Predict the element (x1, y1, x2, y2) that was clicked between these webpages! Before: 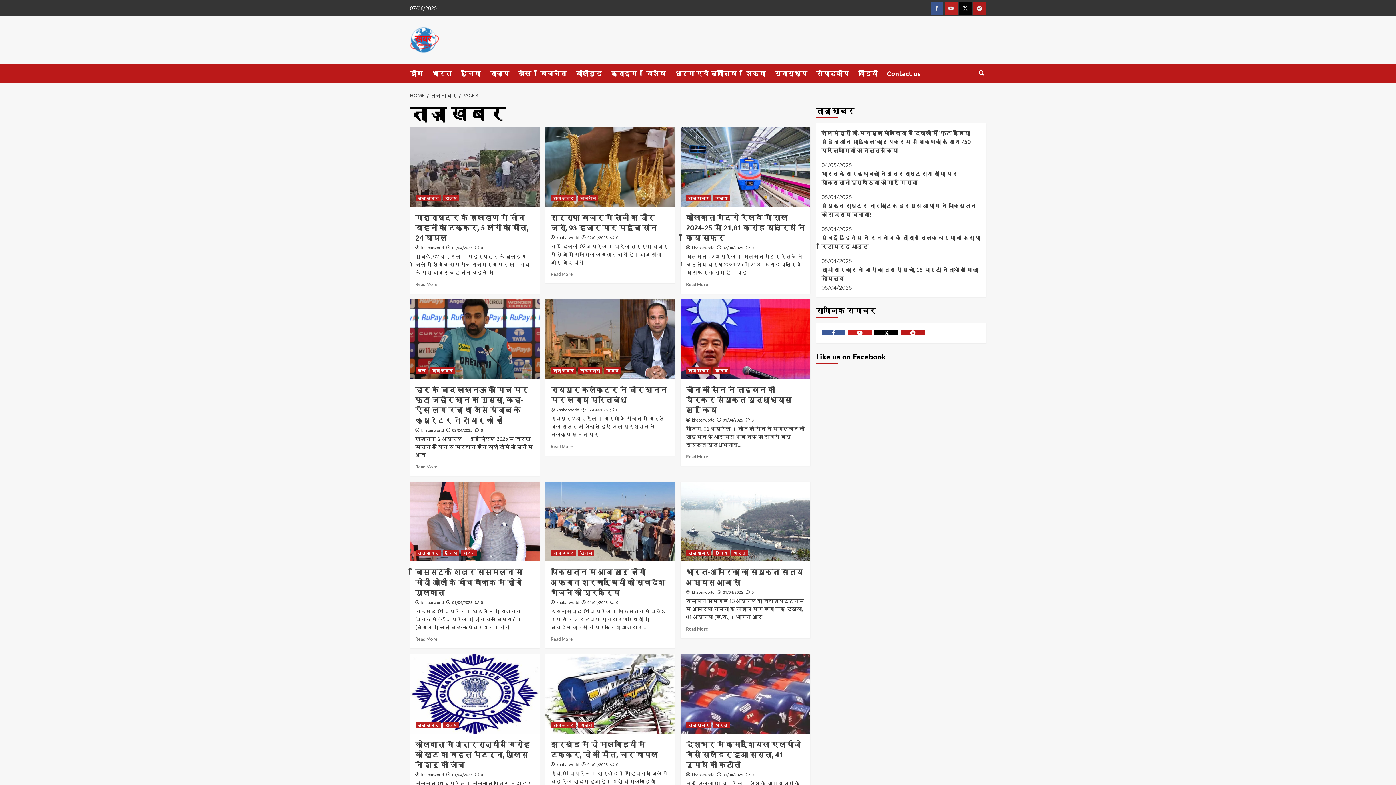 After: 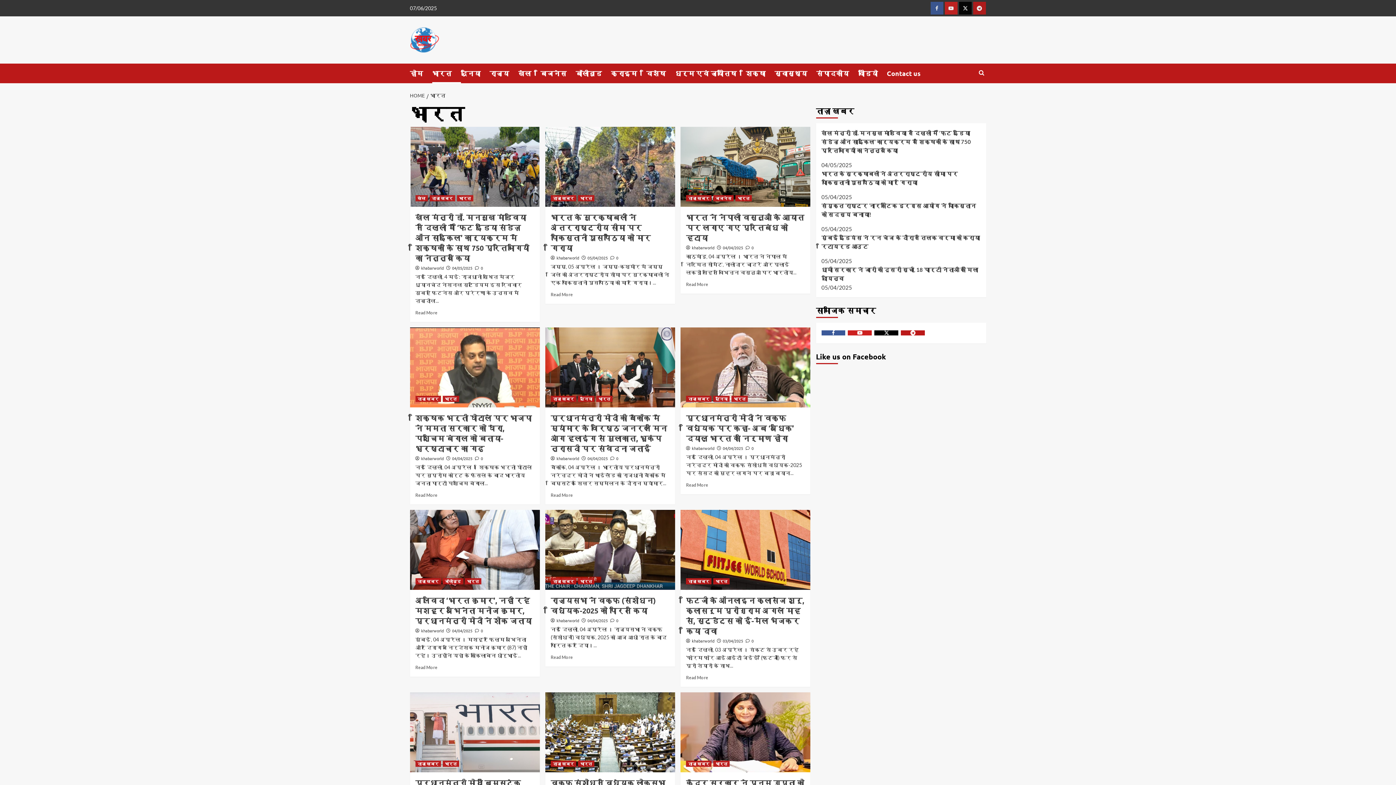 Action: bbox: (432, 63, 460, 83) label: भारत